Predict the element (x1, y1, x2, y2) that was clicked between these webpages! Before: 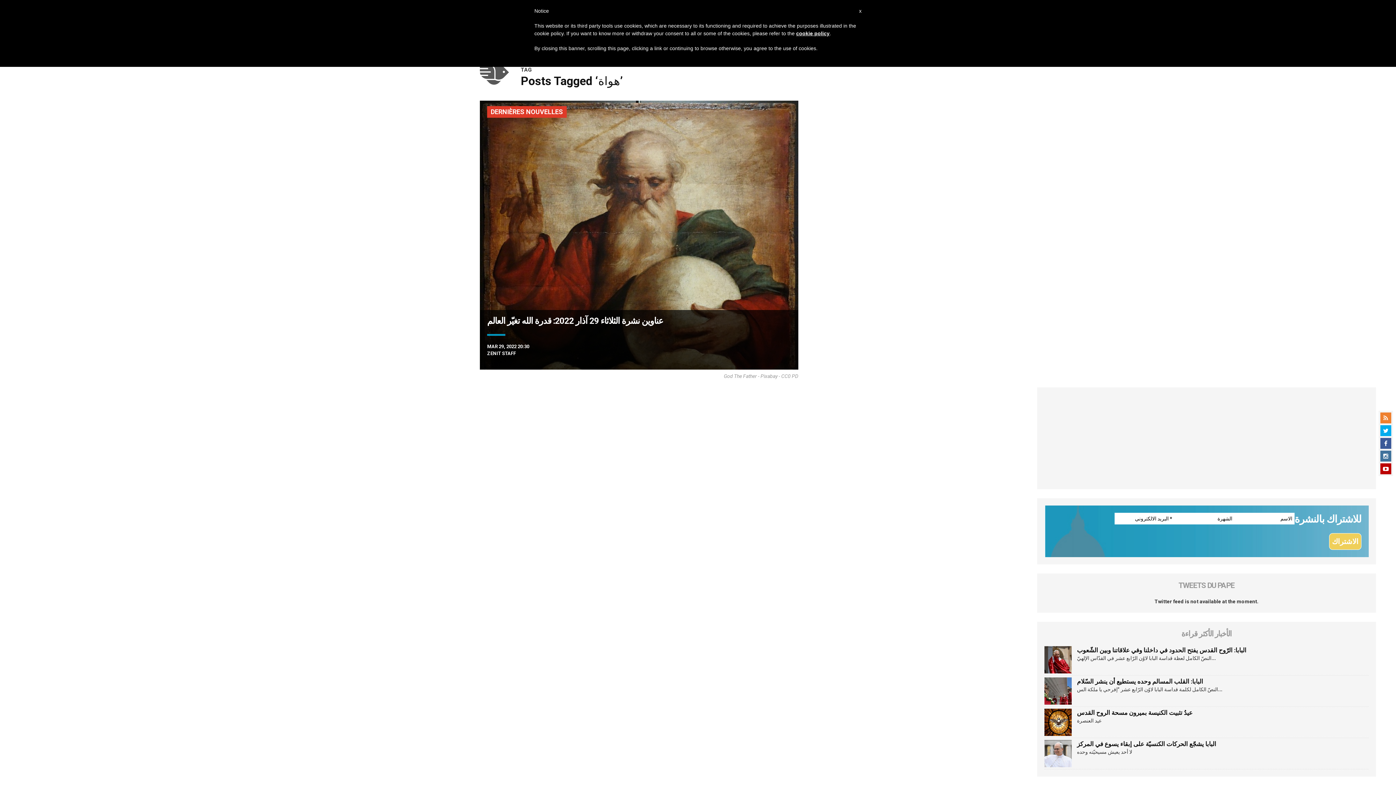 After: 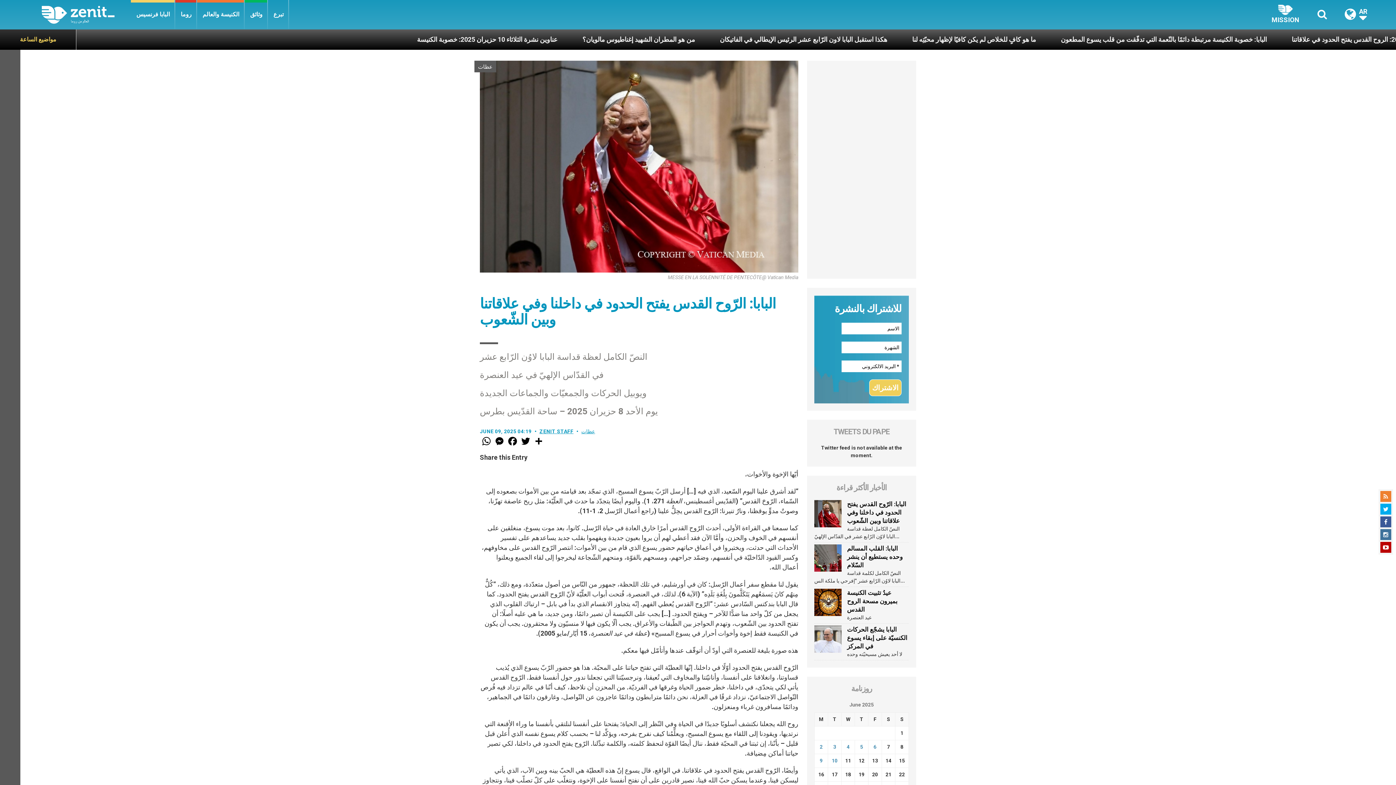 Action: bbox: (1077, 647, 1246, 654) label: البابا: الرّوح القدس يفتح الحدود في داخلنا وفي علاقاتنا وبين الشّعوب